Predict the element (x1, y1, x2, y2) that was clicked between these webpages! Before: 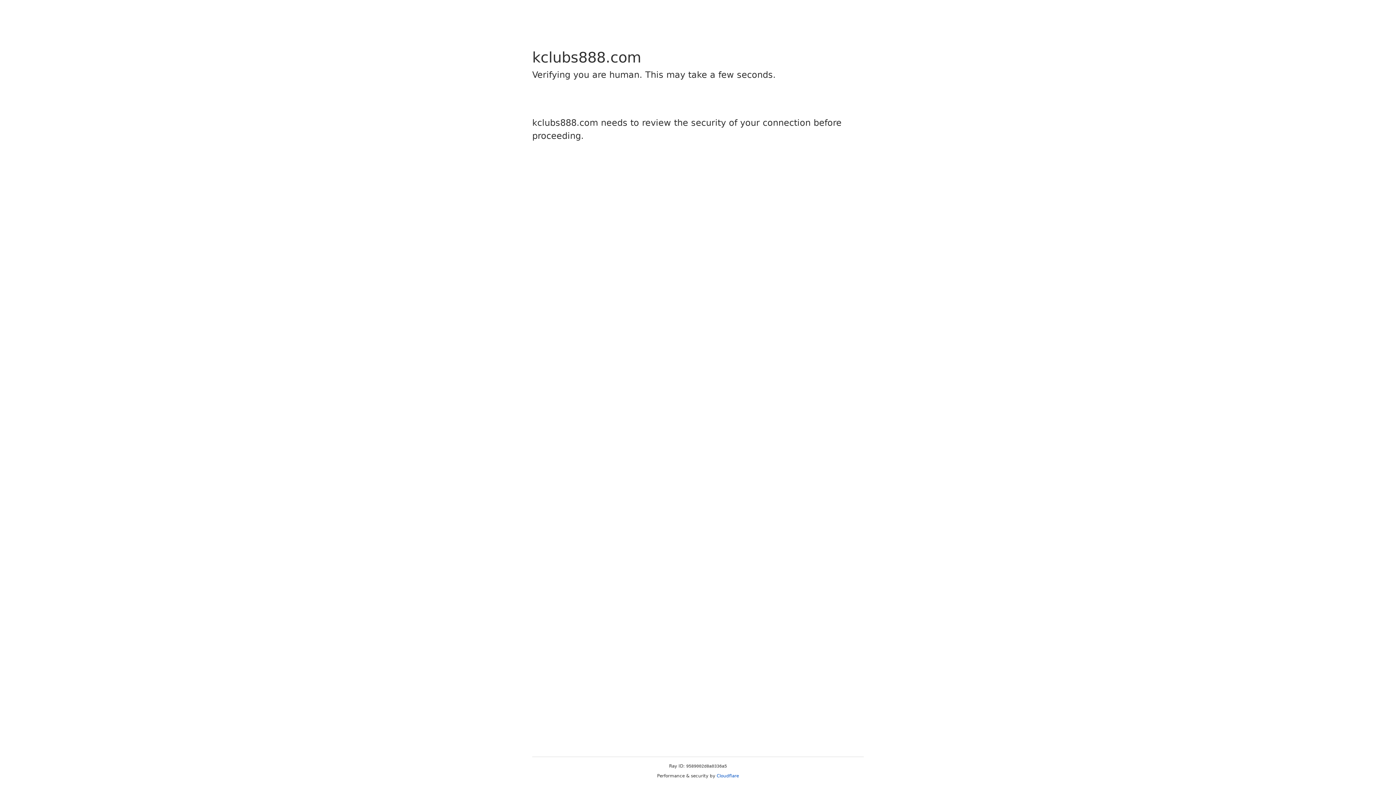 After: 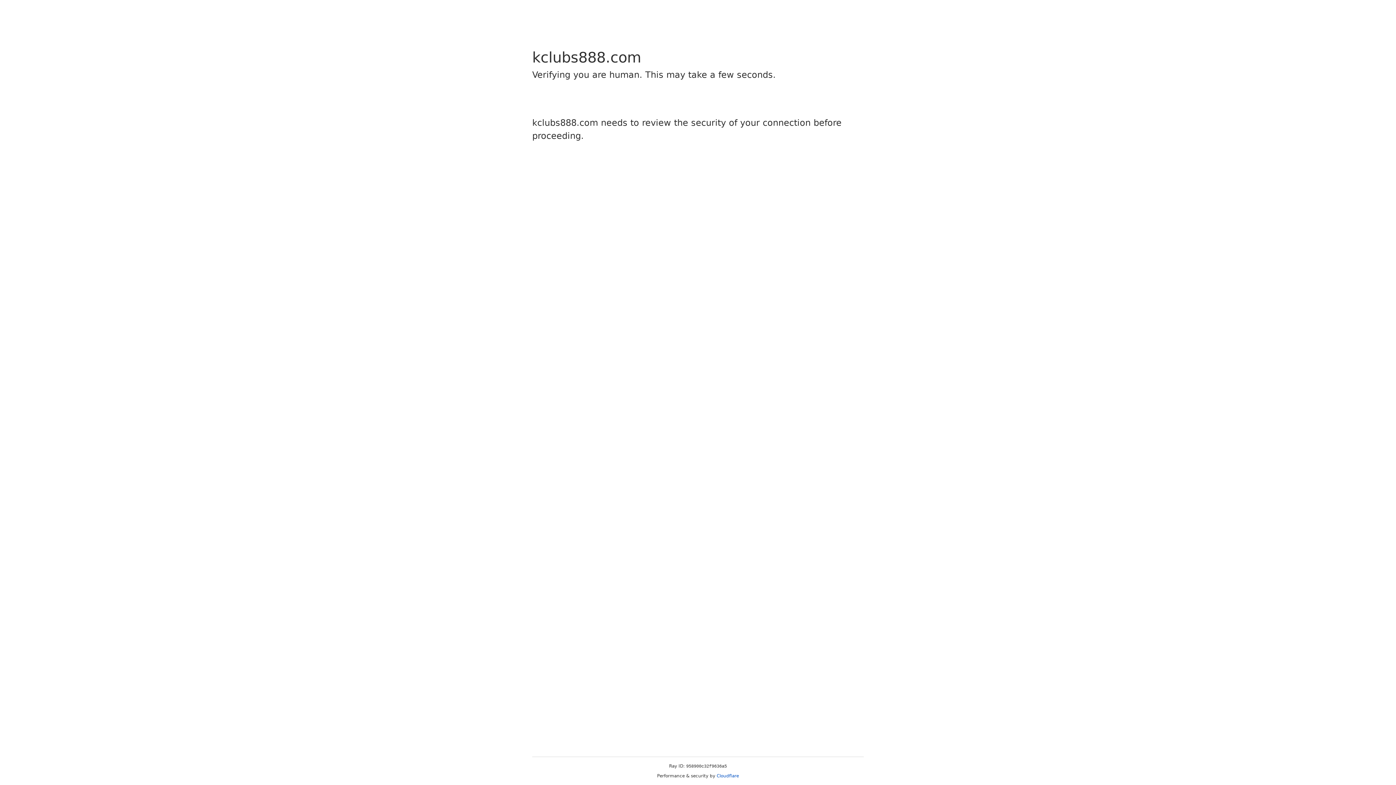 Action: label: Cloudflare bbox: (716, 773, 739, 778)